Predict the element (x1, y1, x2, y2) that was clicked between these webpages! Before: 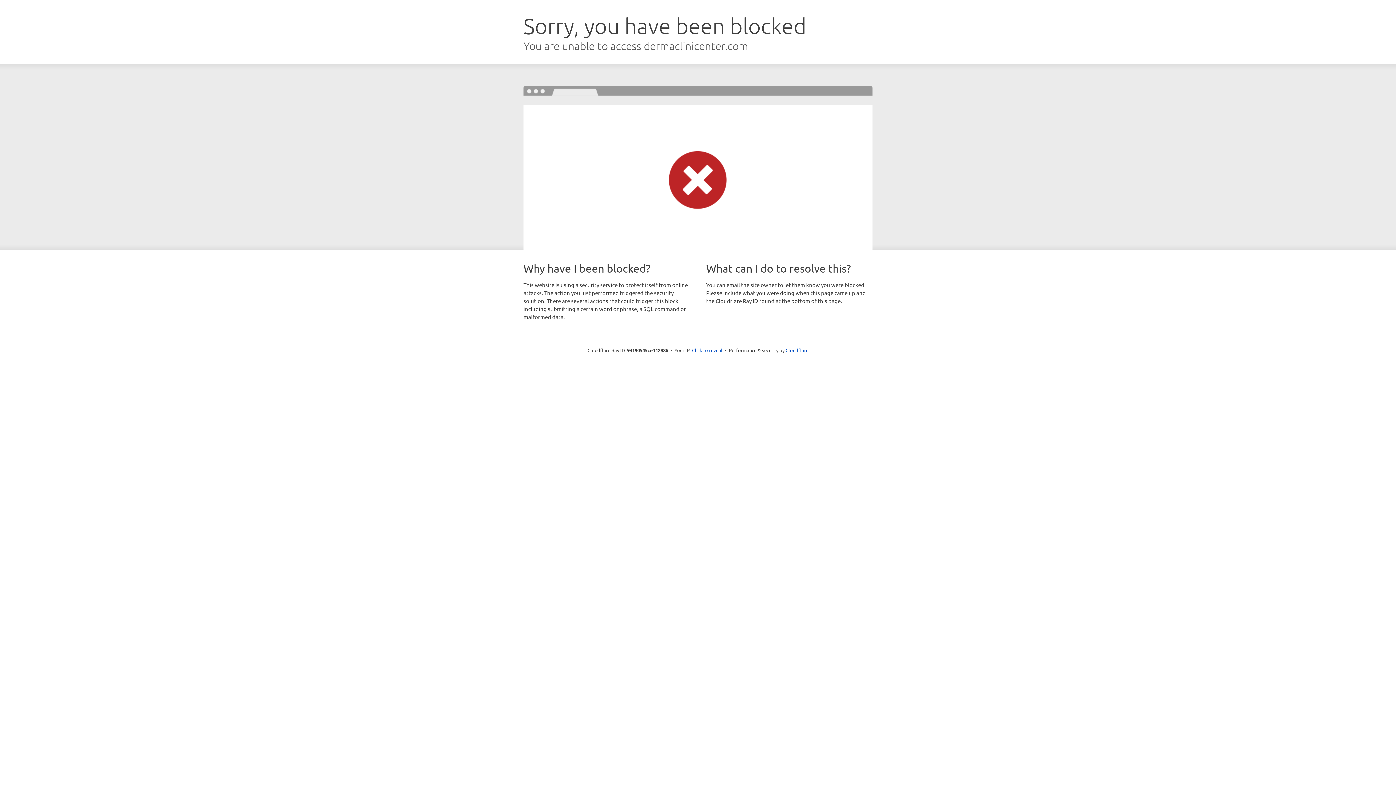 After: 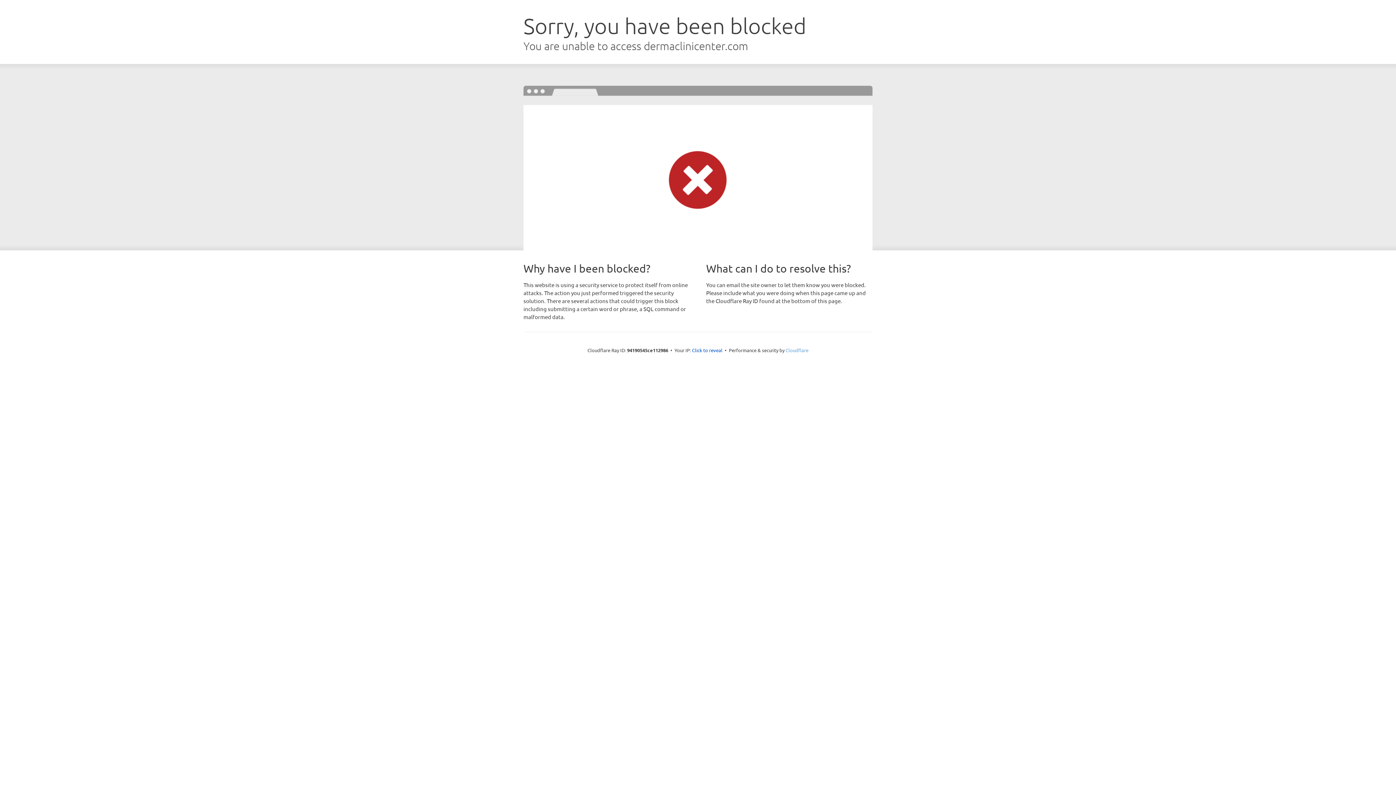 Action: label: Cloudflare bbox: (785, 347, 808, 353)